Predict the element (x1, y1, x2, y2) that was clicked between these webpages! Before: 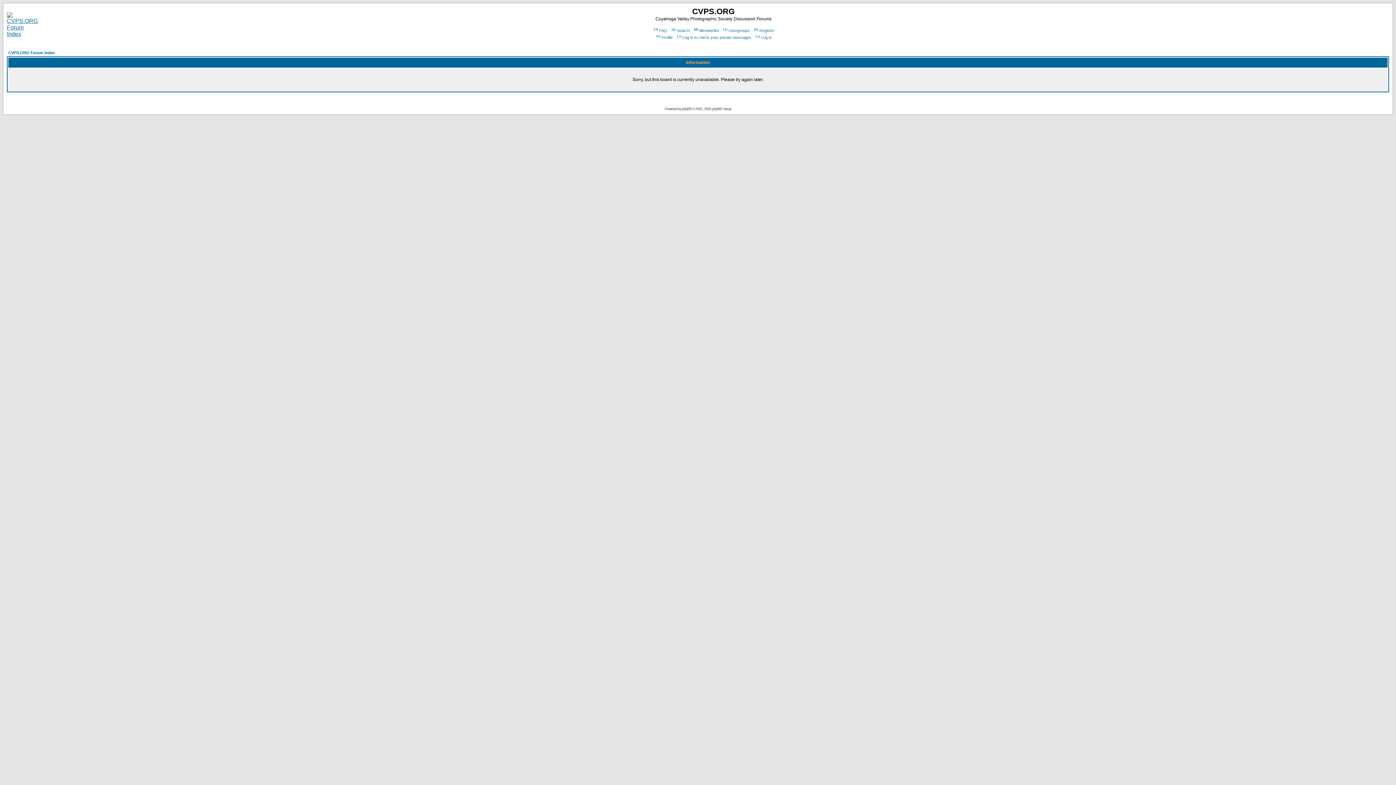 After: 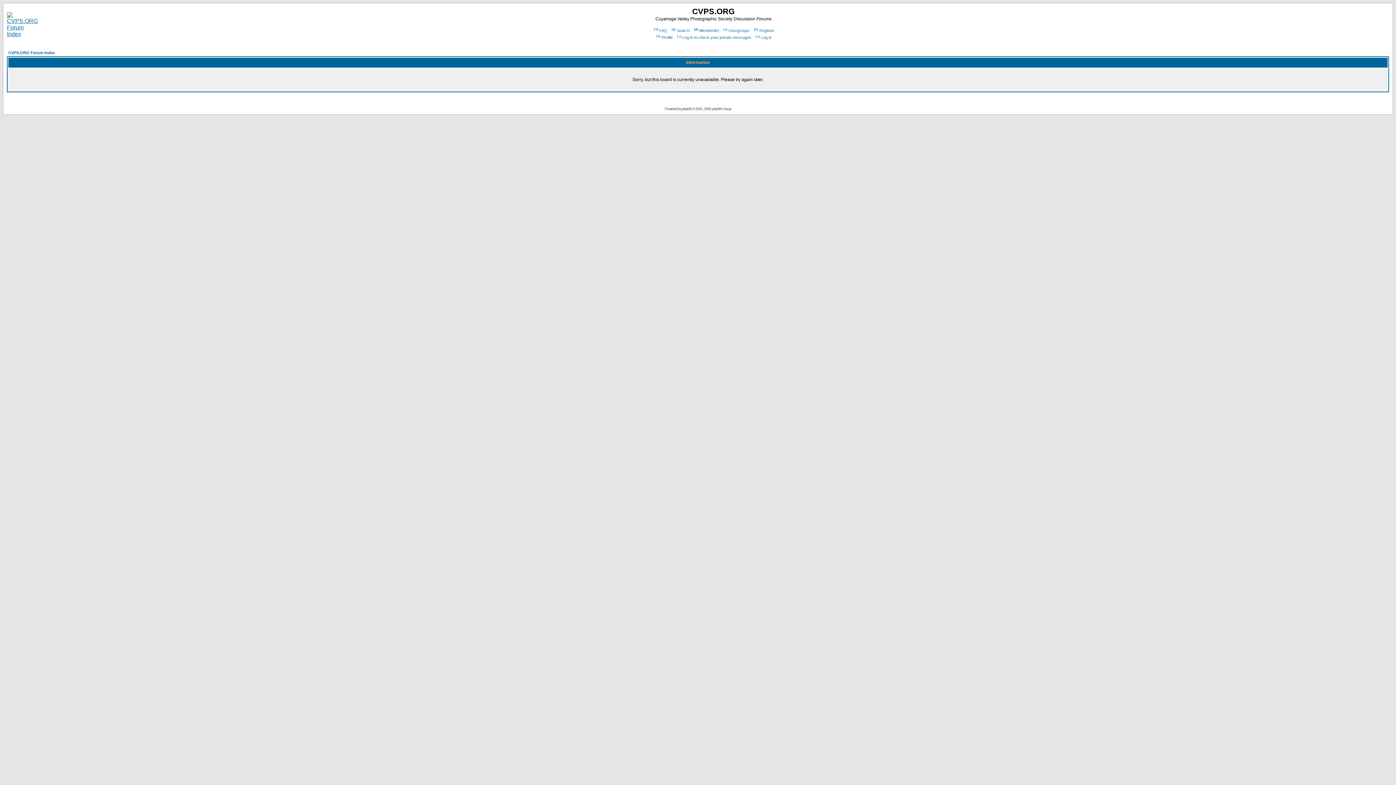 Action: bbox: (8, 50, 54, 54) label: CVPS.ORG Forum Index